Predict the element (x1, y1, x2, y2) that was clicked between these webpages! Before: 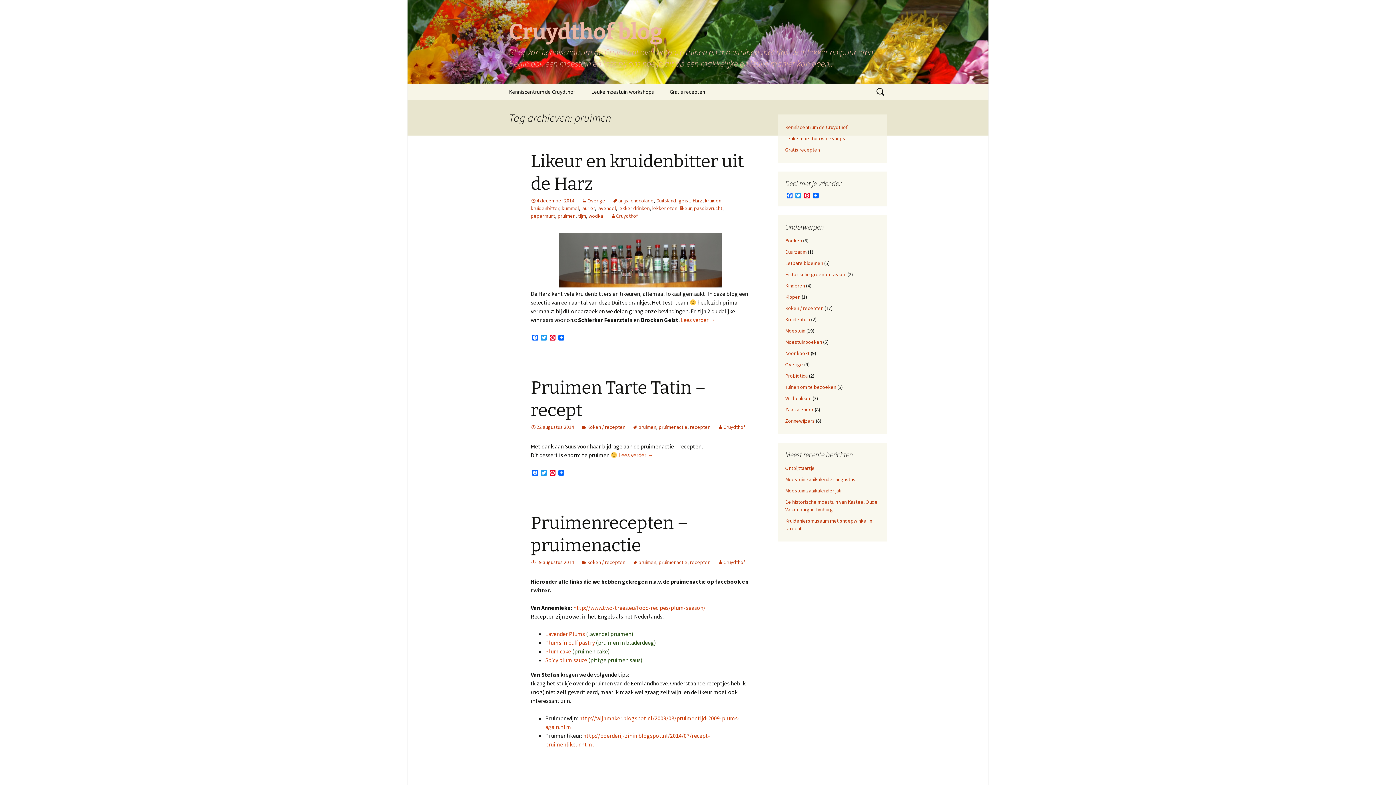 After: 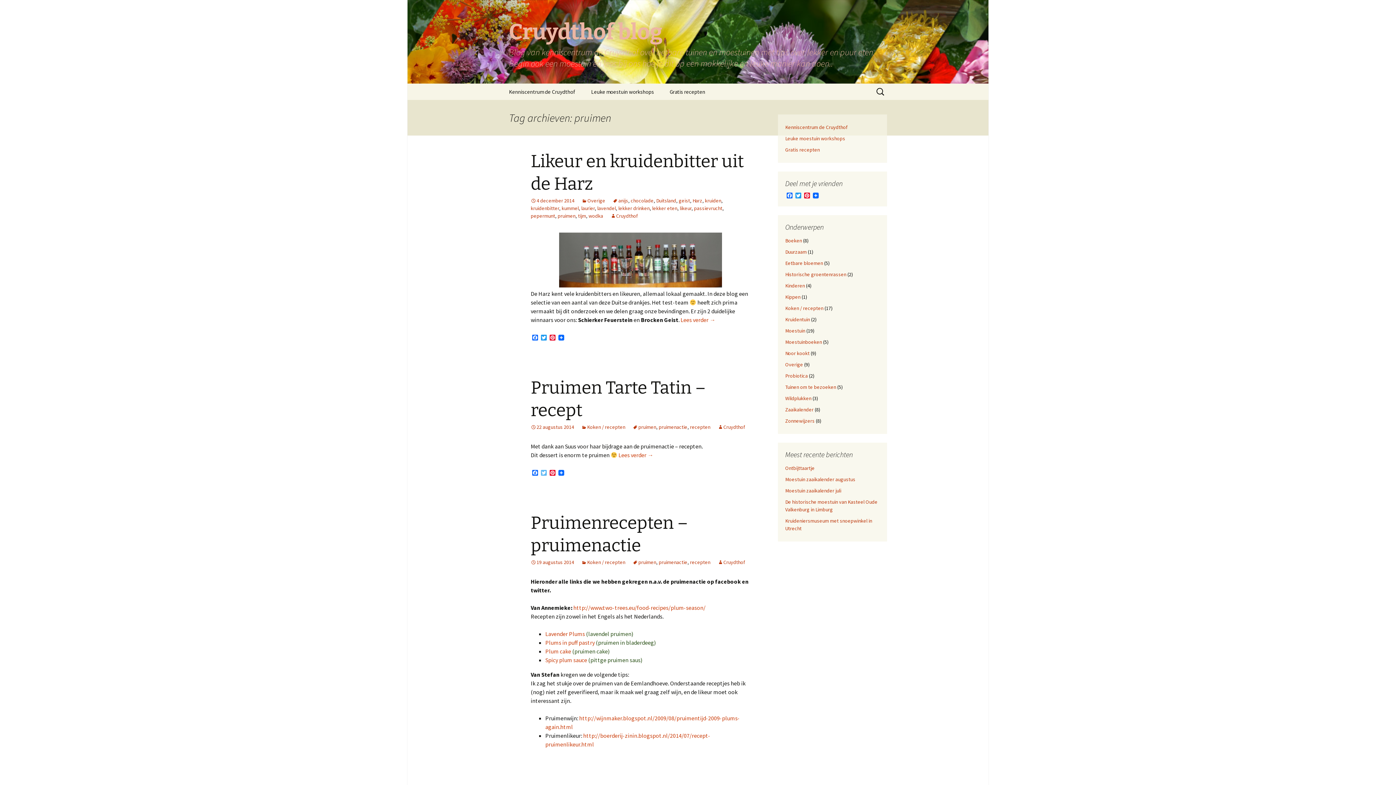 Action: bbox: (539, 470, 548, 476) label: Twitter